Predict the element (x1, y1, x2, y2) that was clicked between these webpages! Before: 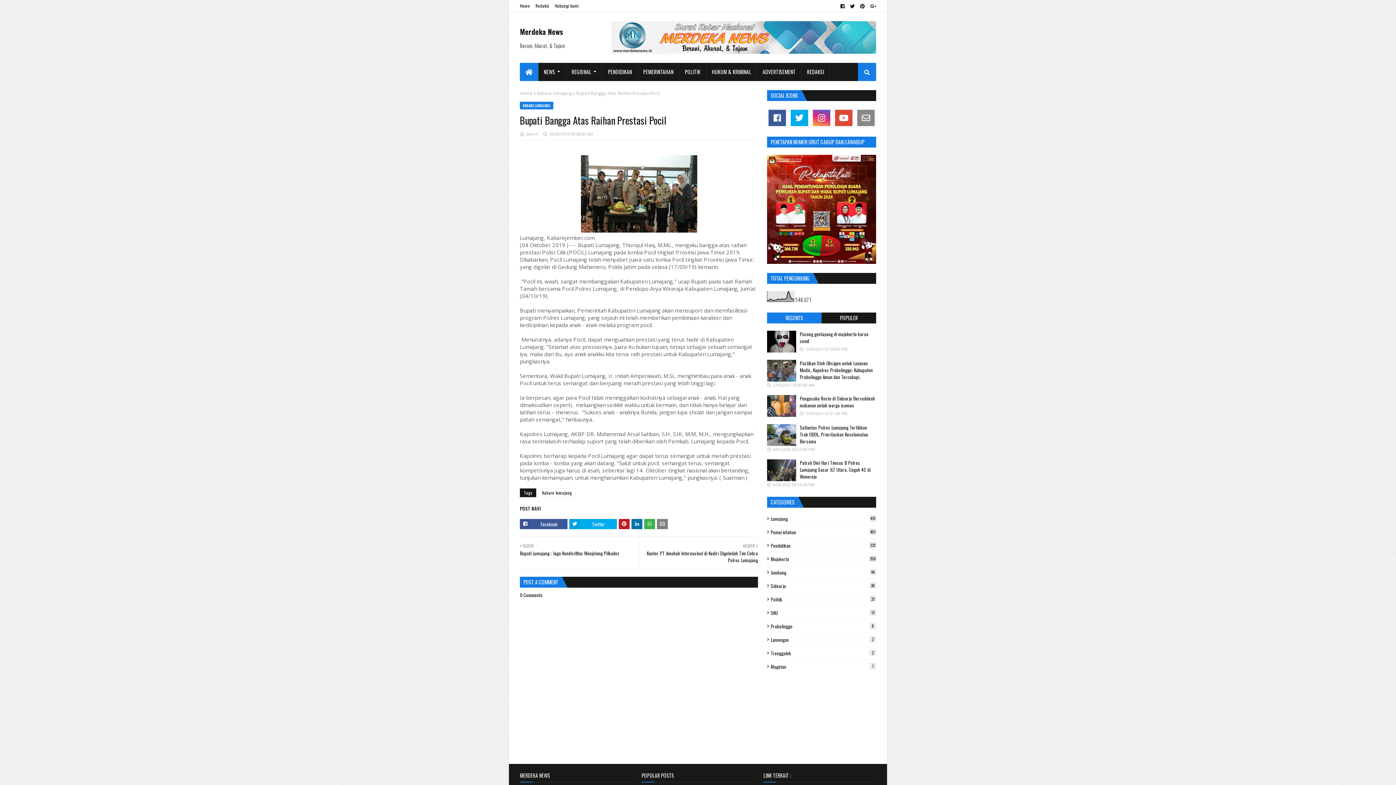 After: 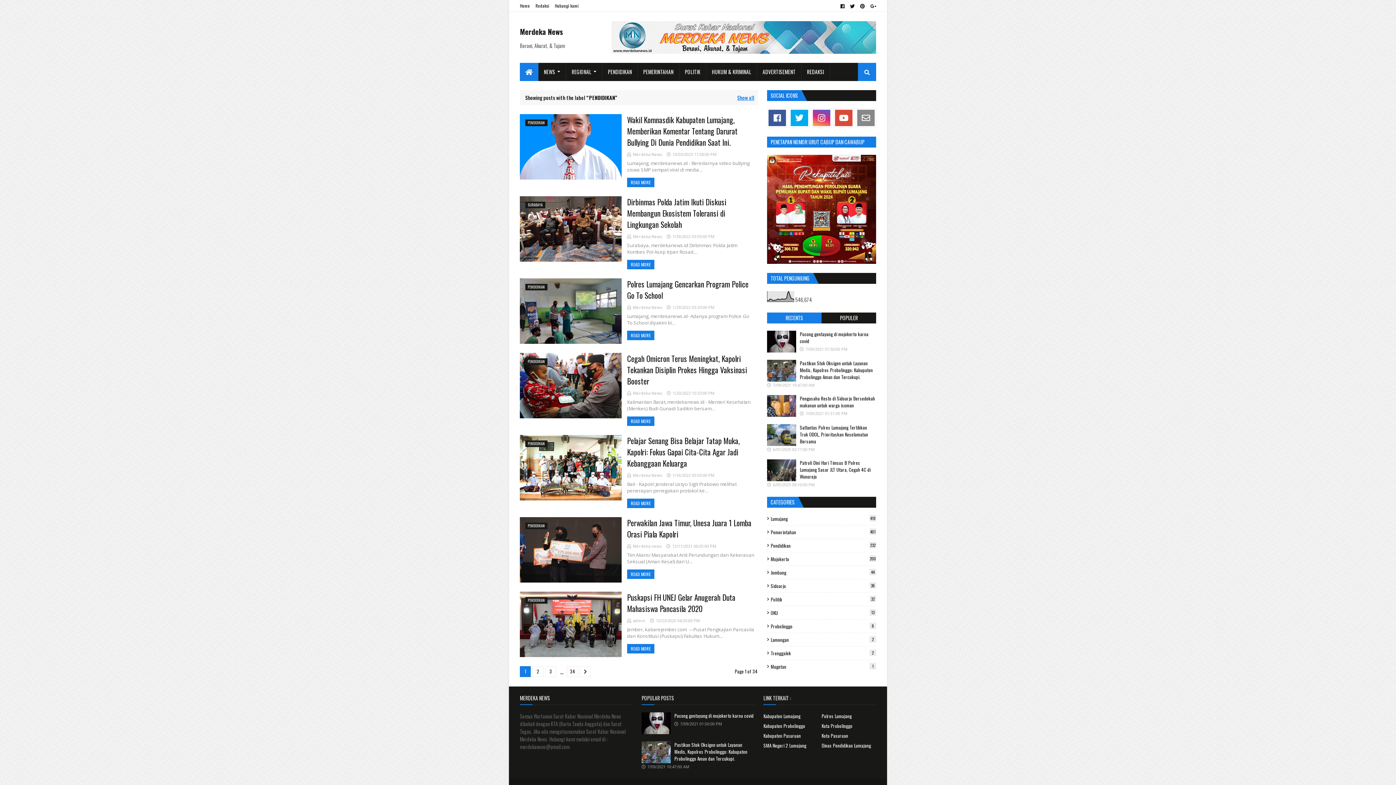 Action: bbox: (767, 542, 876, 549) label: Pendidikan
232